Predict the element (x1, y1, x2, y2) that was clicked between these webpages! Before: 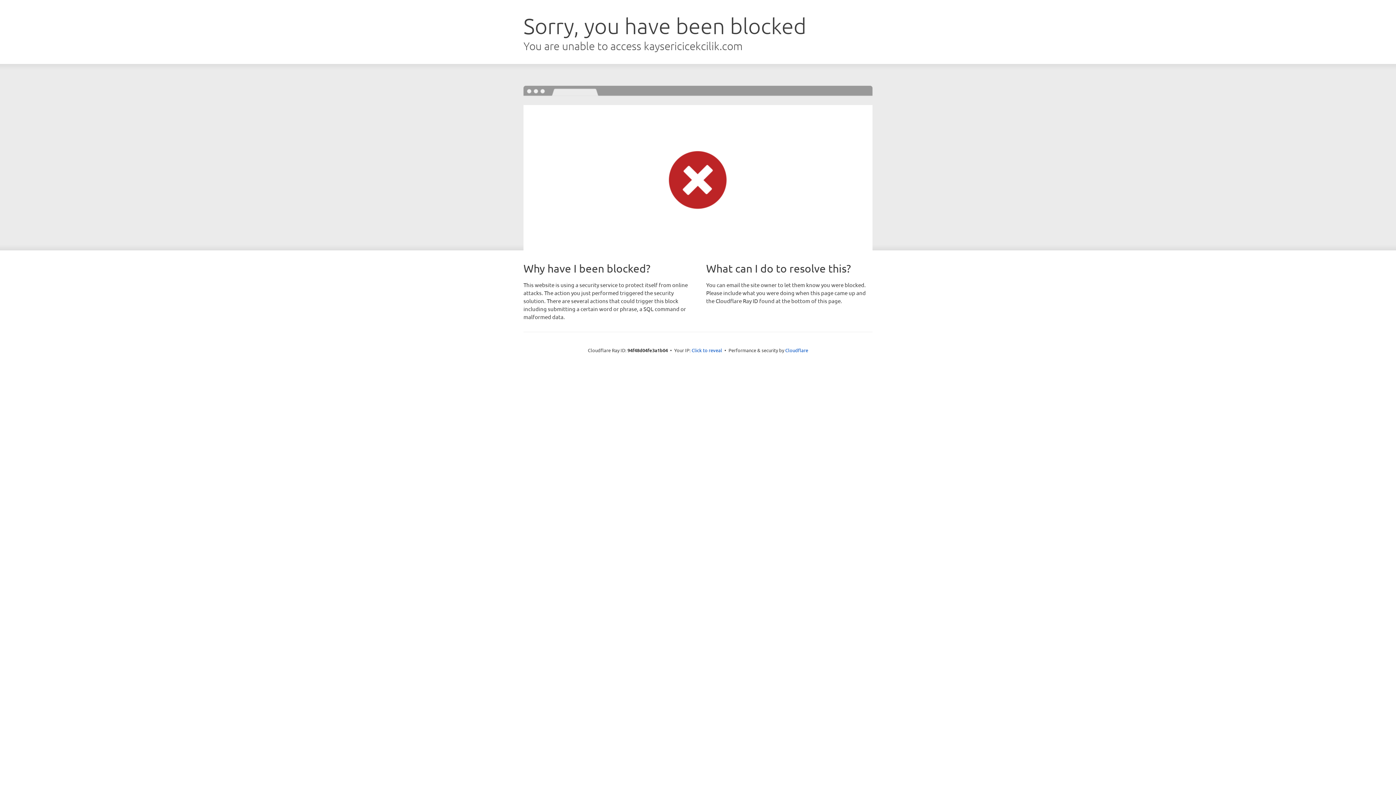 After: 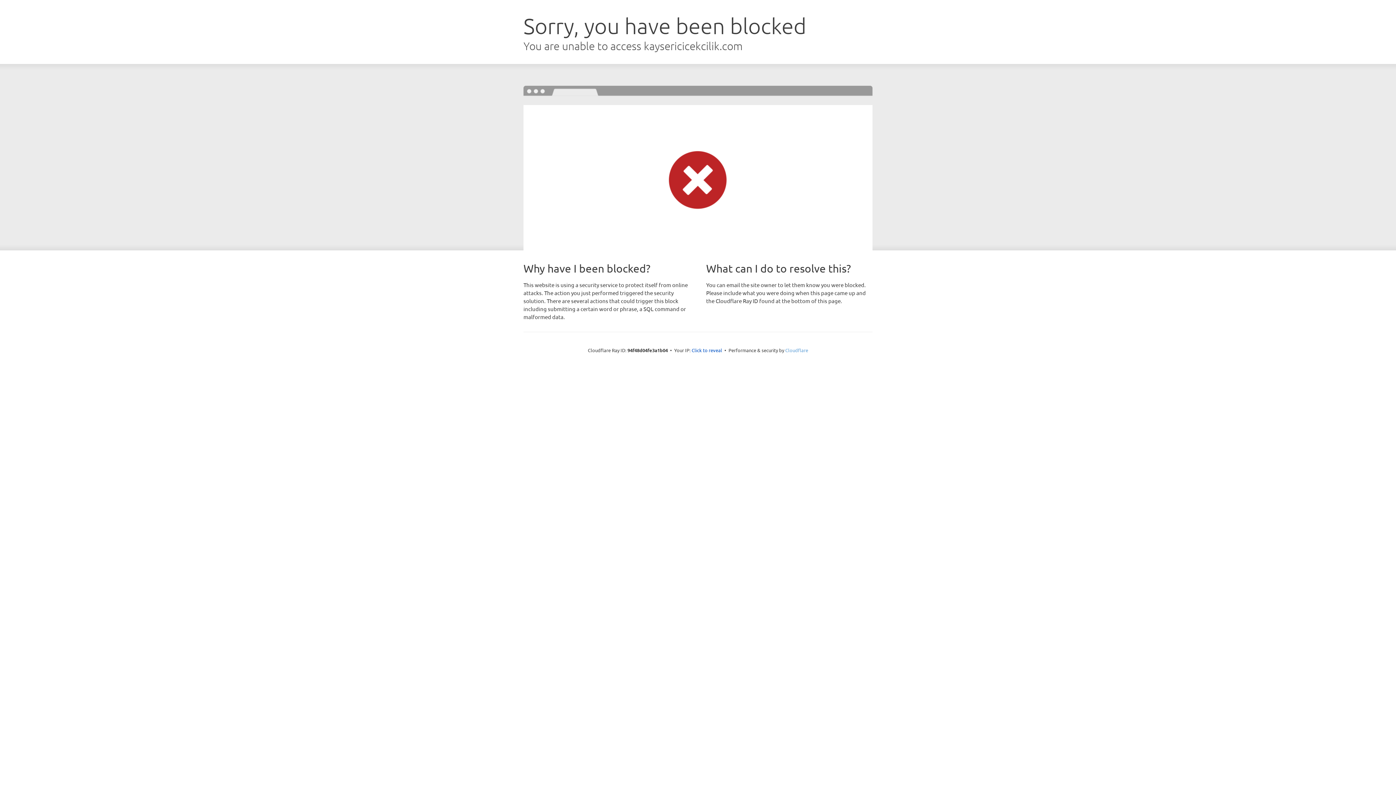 Action: bbox: (785, 347, 808, 353) label: Cloudflare